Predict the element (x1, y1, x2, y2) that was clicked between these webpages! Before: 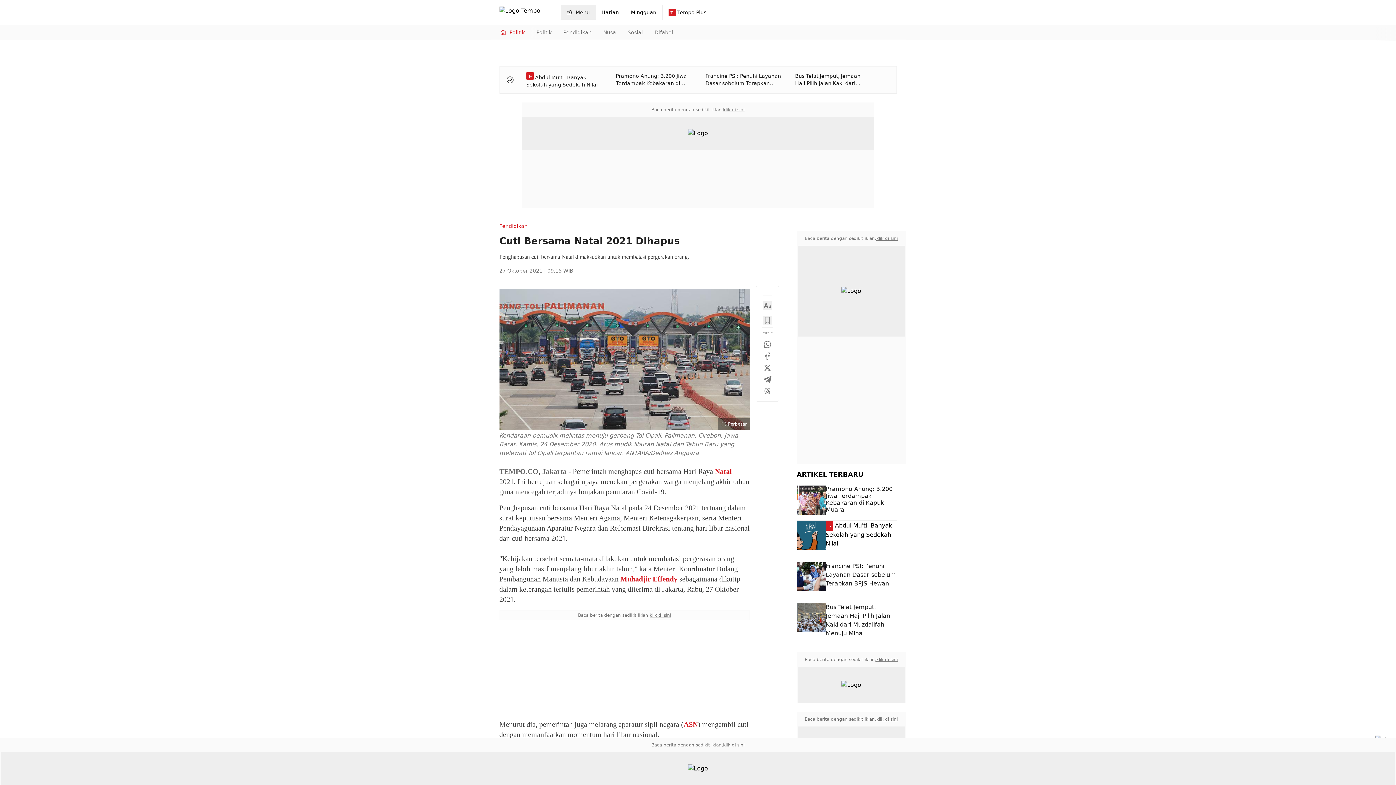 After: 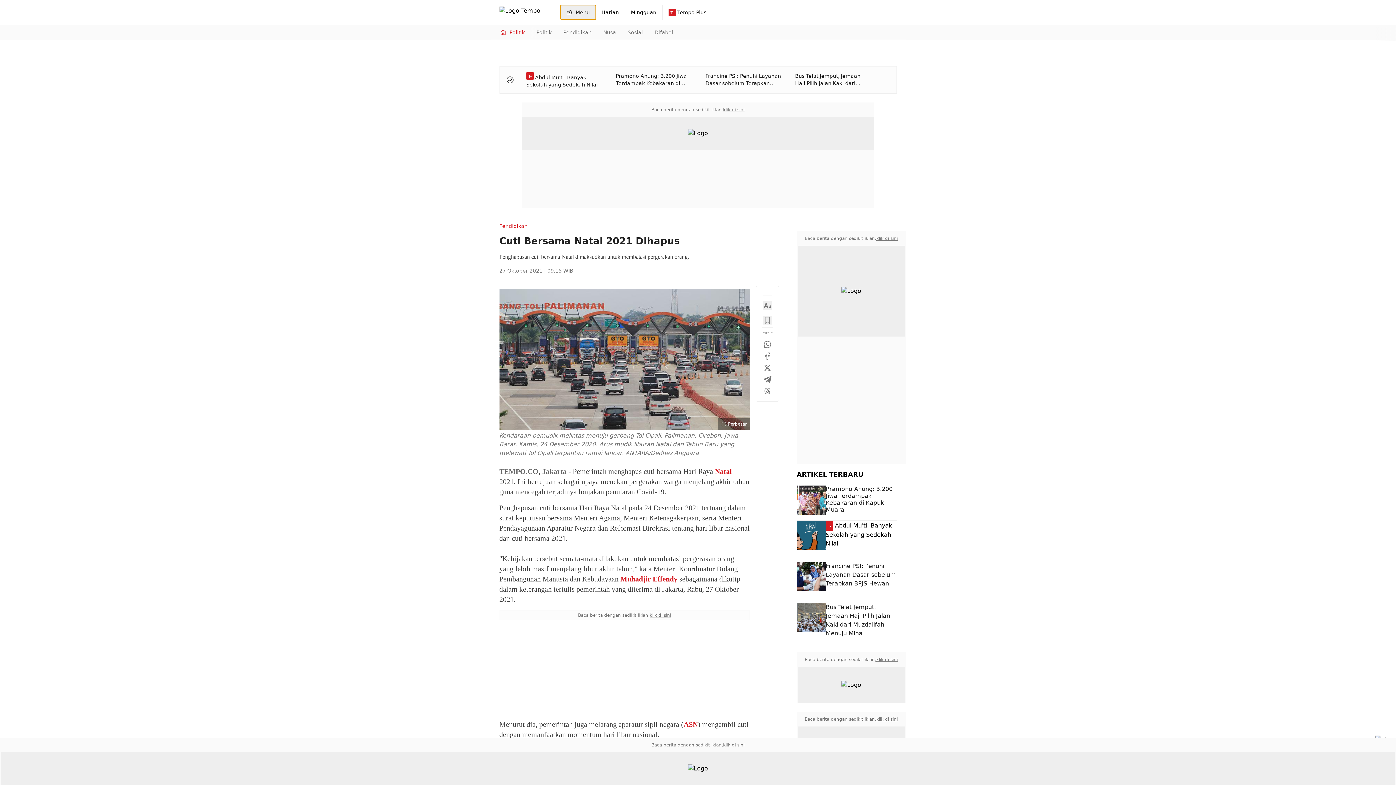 Action: bbox: (560, 5, 595, 19) label: Menu